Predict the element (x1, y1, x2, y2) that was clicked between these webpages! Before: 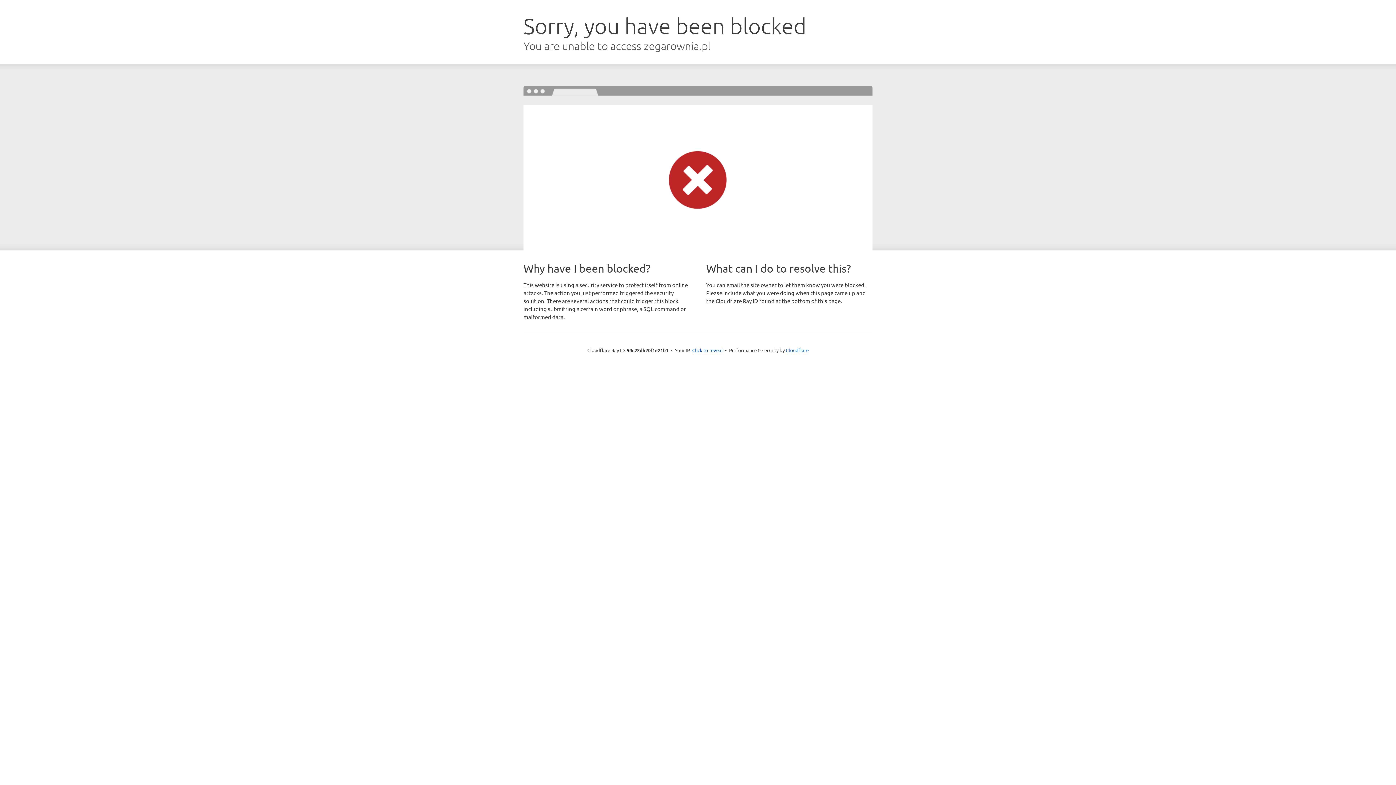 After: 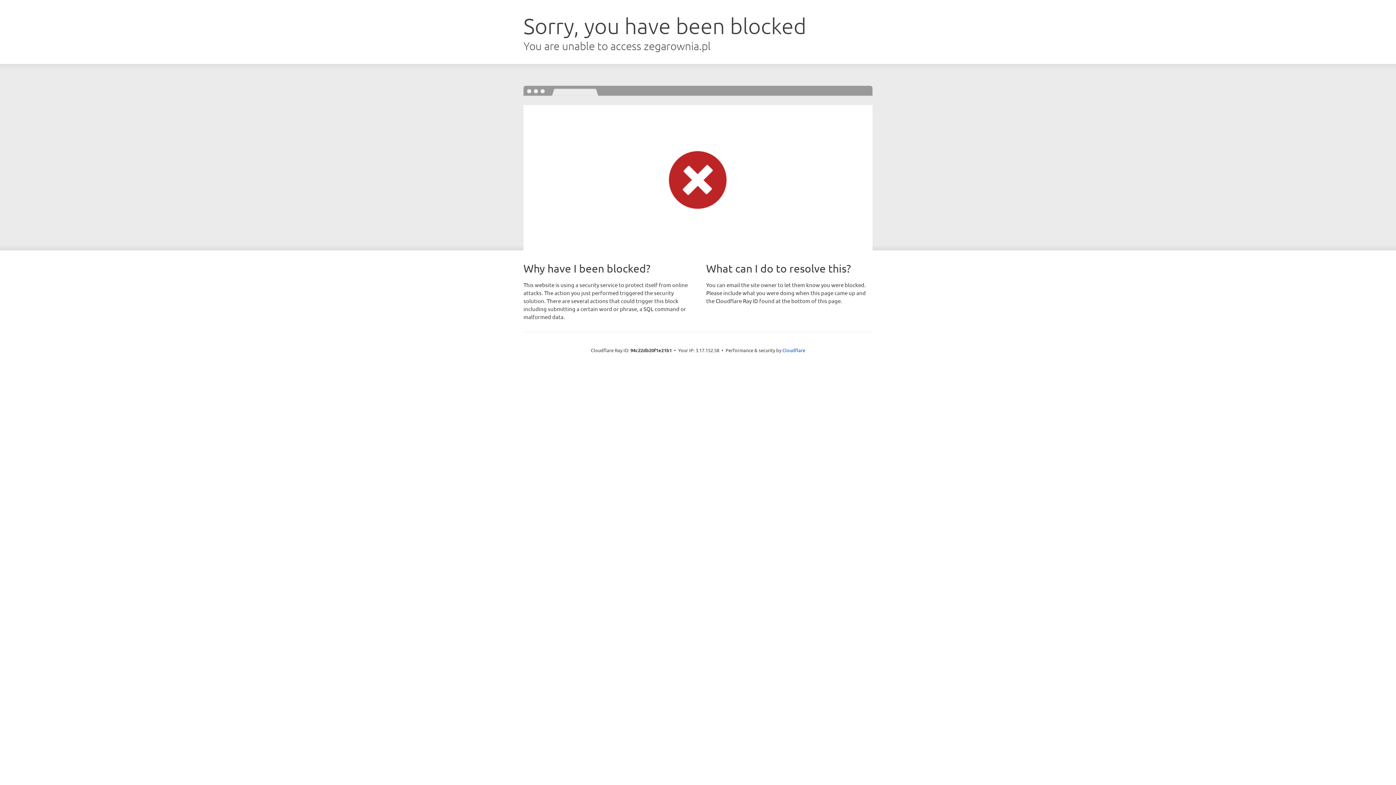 Action: label: Click to reveal bbox: (692, 346, 722, 353)